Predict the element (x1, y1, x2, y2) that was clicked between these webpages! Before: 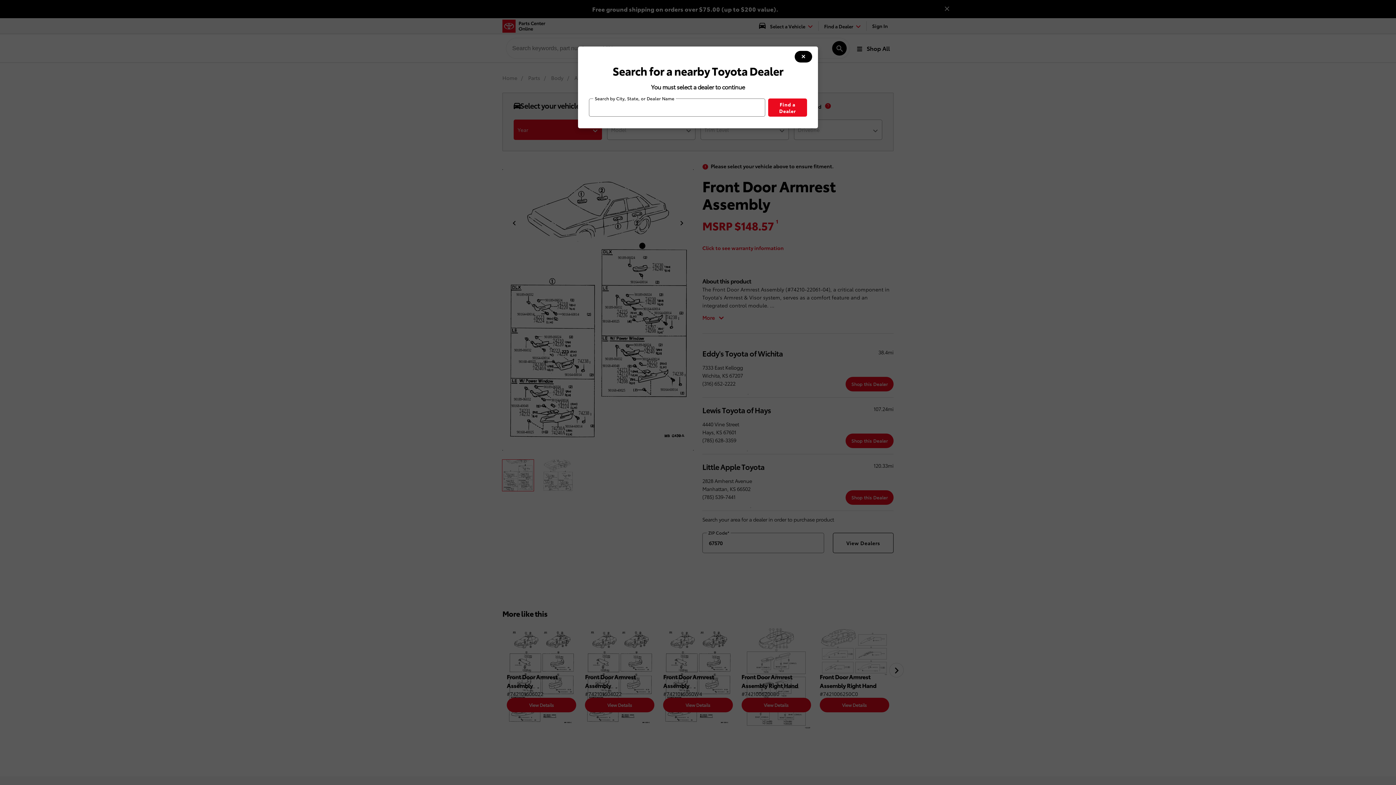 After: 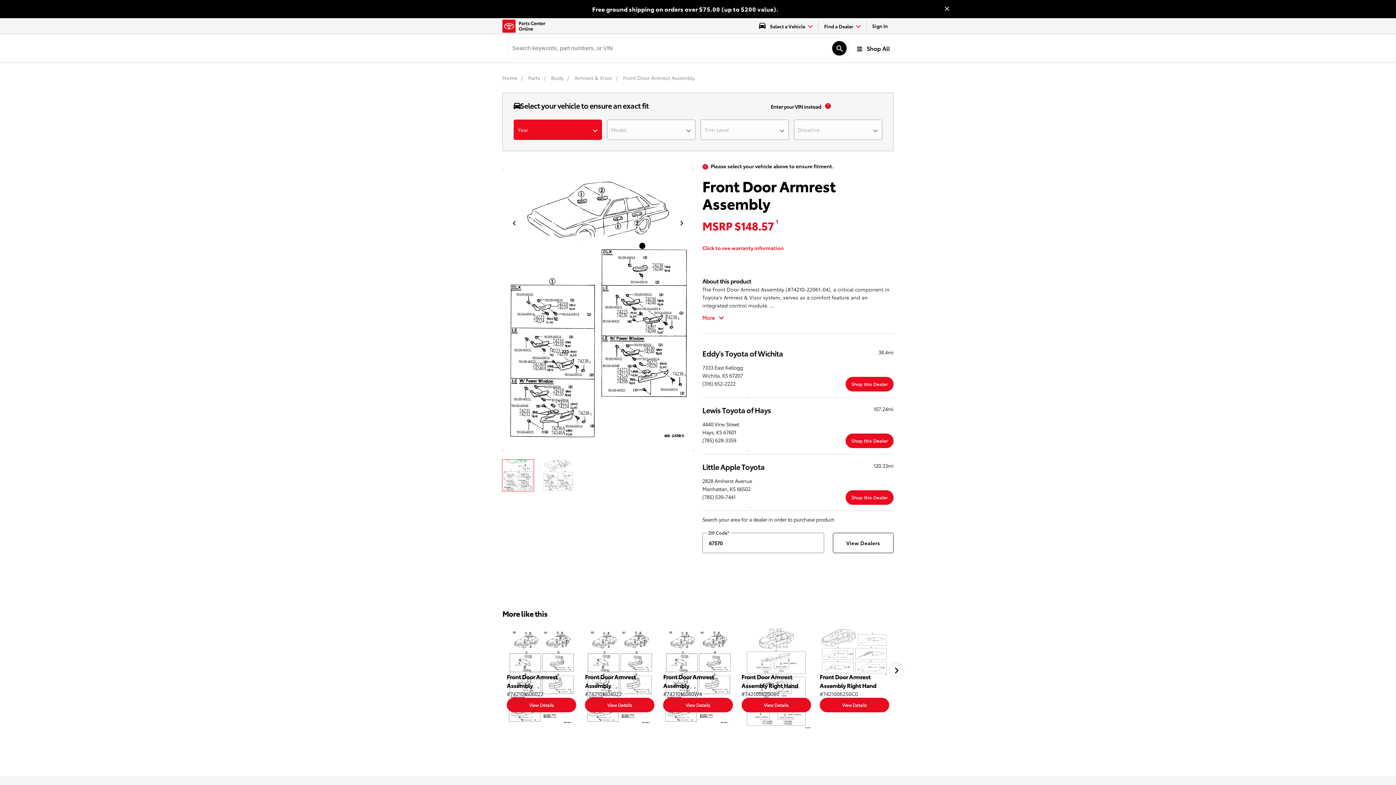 Action: bbox: (794, 50, 812, 62) label: modal close button